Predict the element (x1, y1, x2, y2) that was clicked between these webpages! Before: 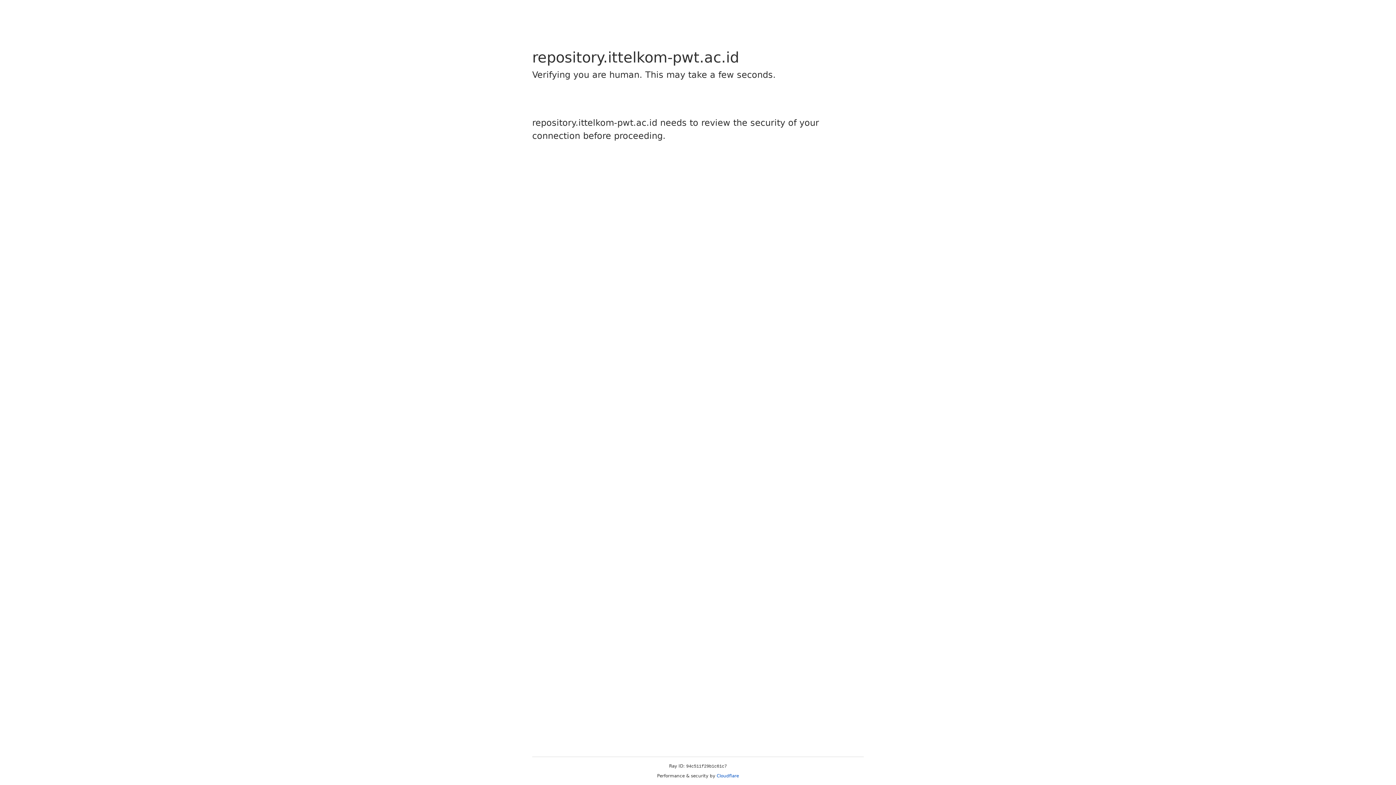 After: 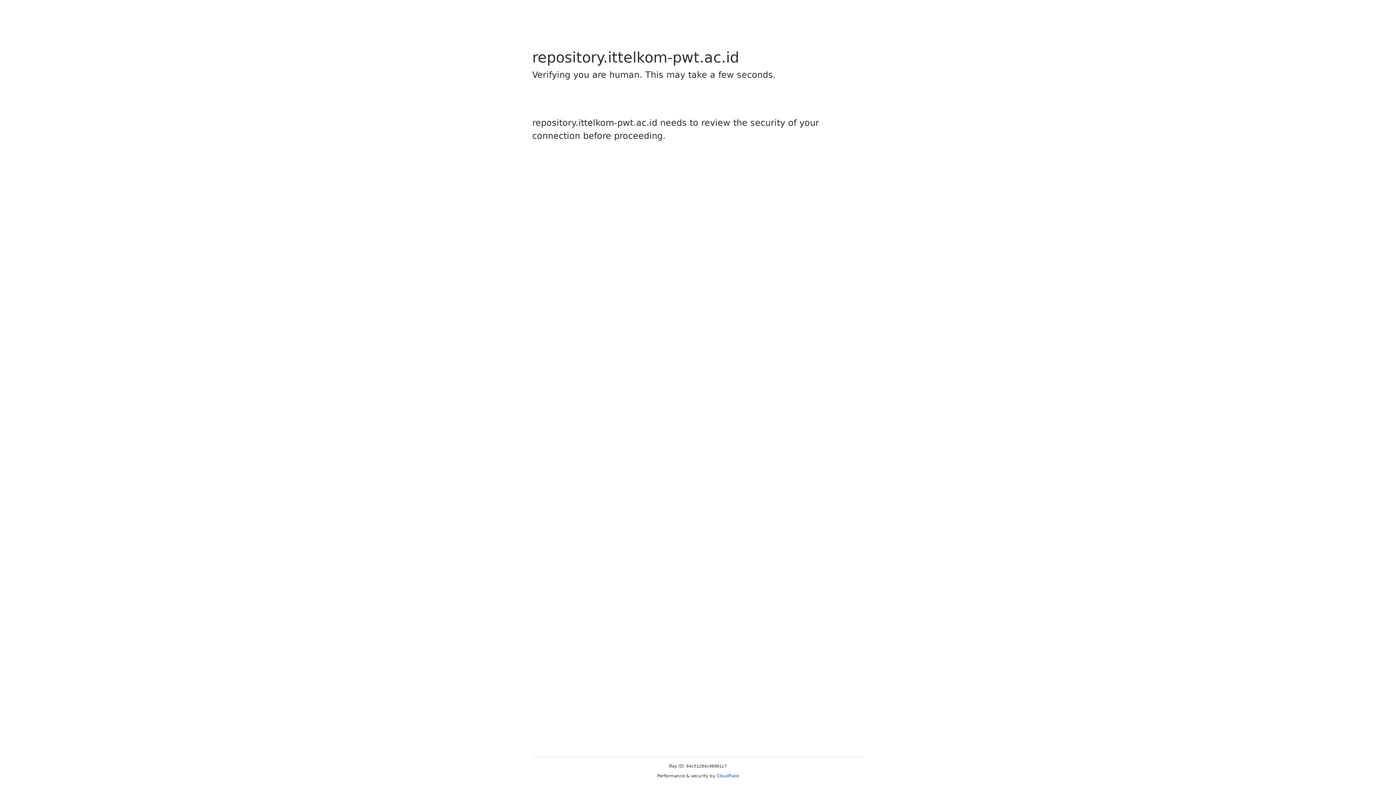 Action: label: Cloudflare bbox: (716, 773, 739, 778)